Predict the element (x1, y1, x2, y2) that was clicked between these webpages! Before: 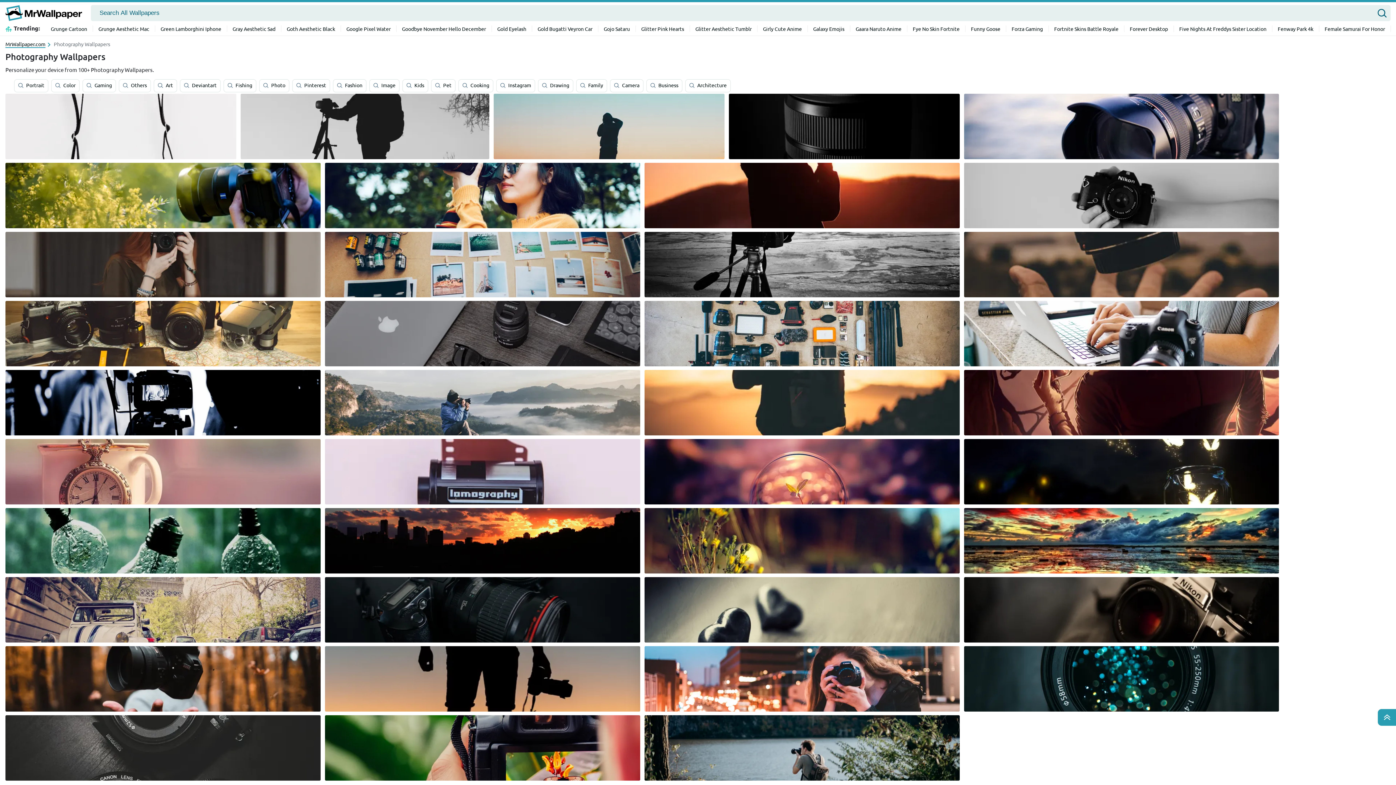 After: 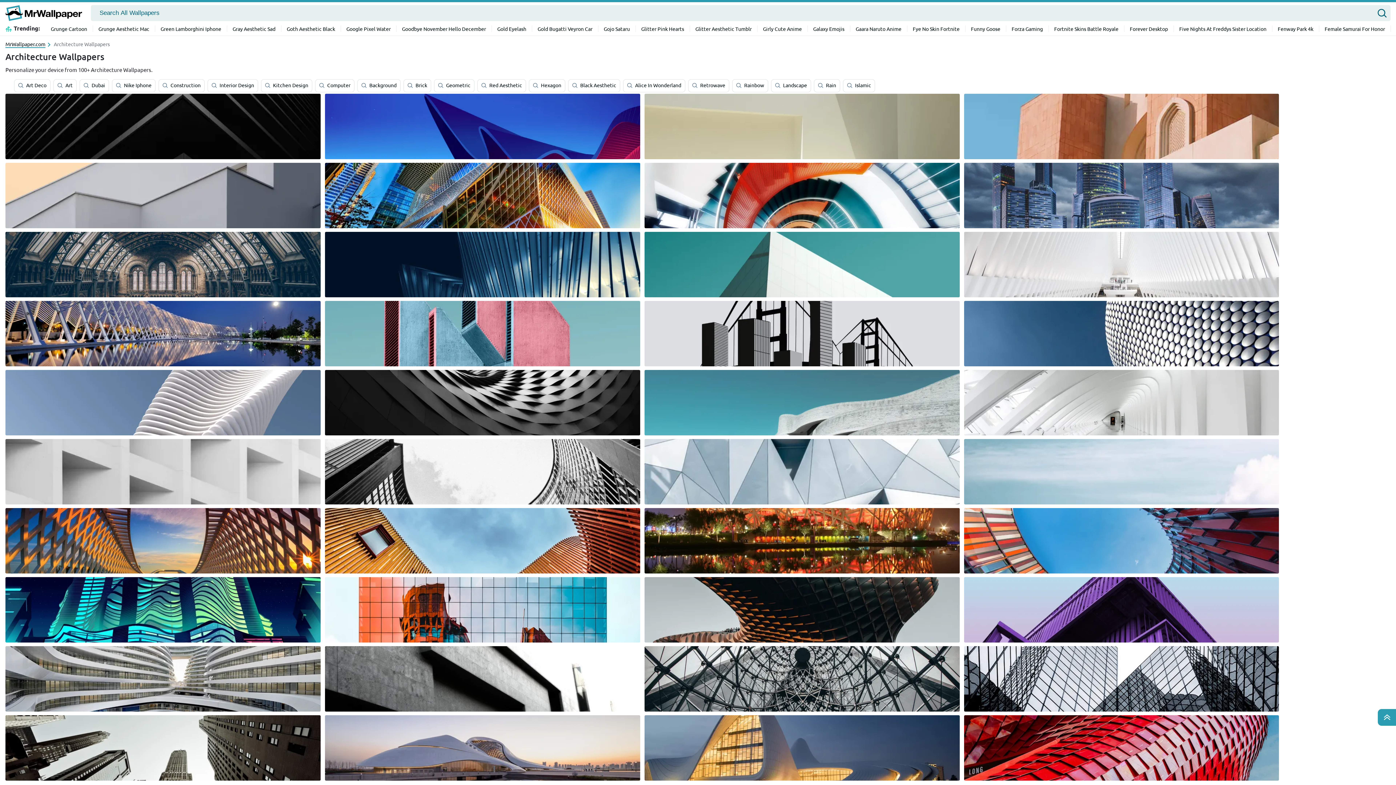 Action: bbox: (685, 79, 730, 92) label: Architecture